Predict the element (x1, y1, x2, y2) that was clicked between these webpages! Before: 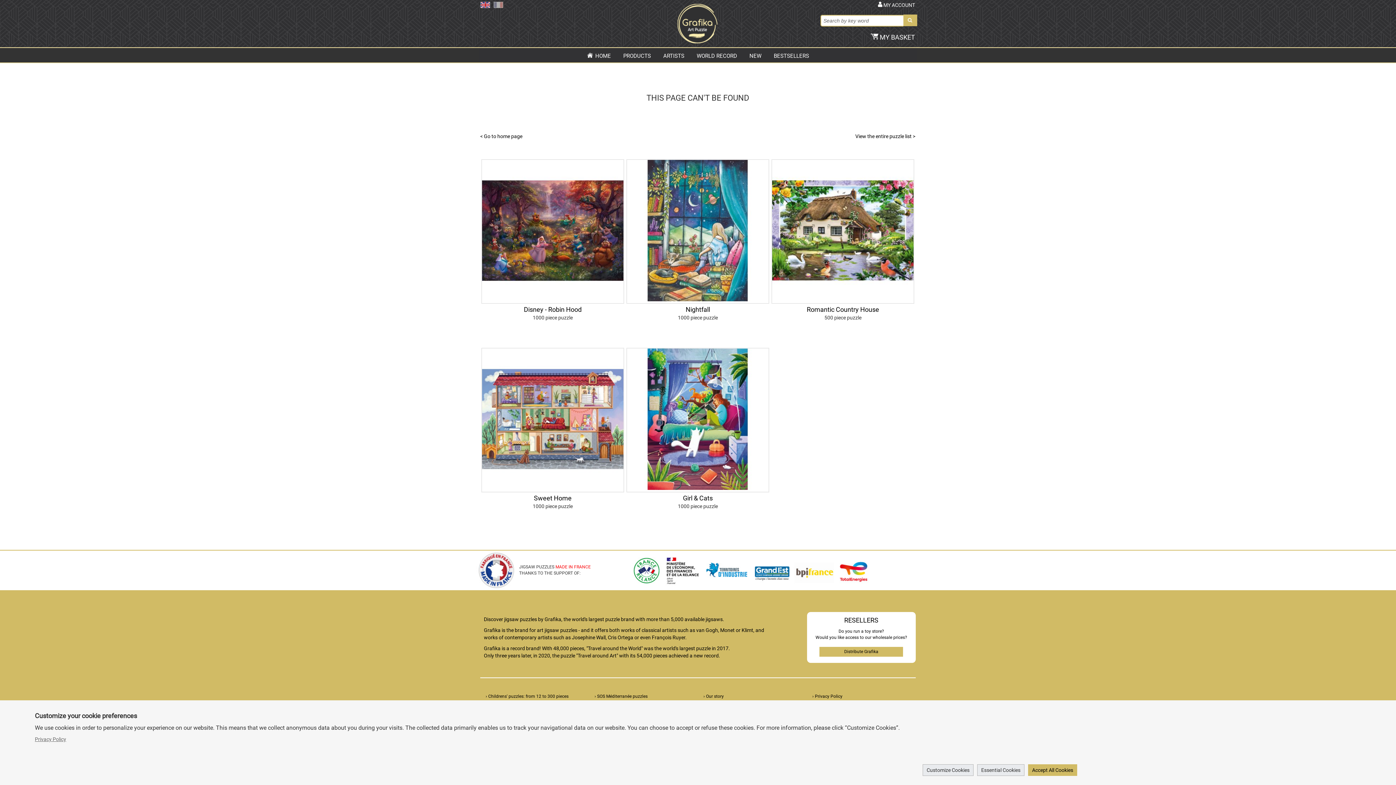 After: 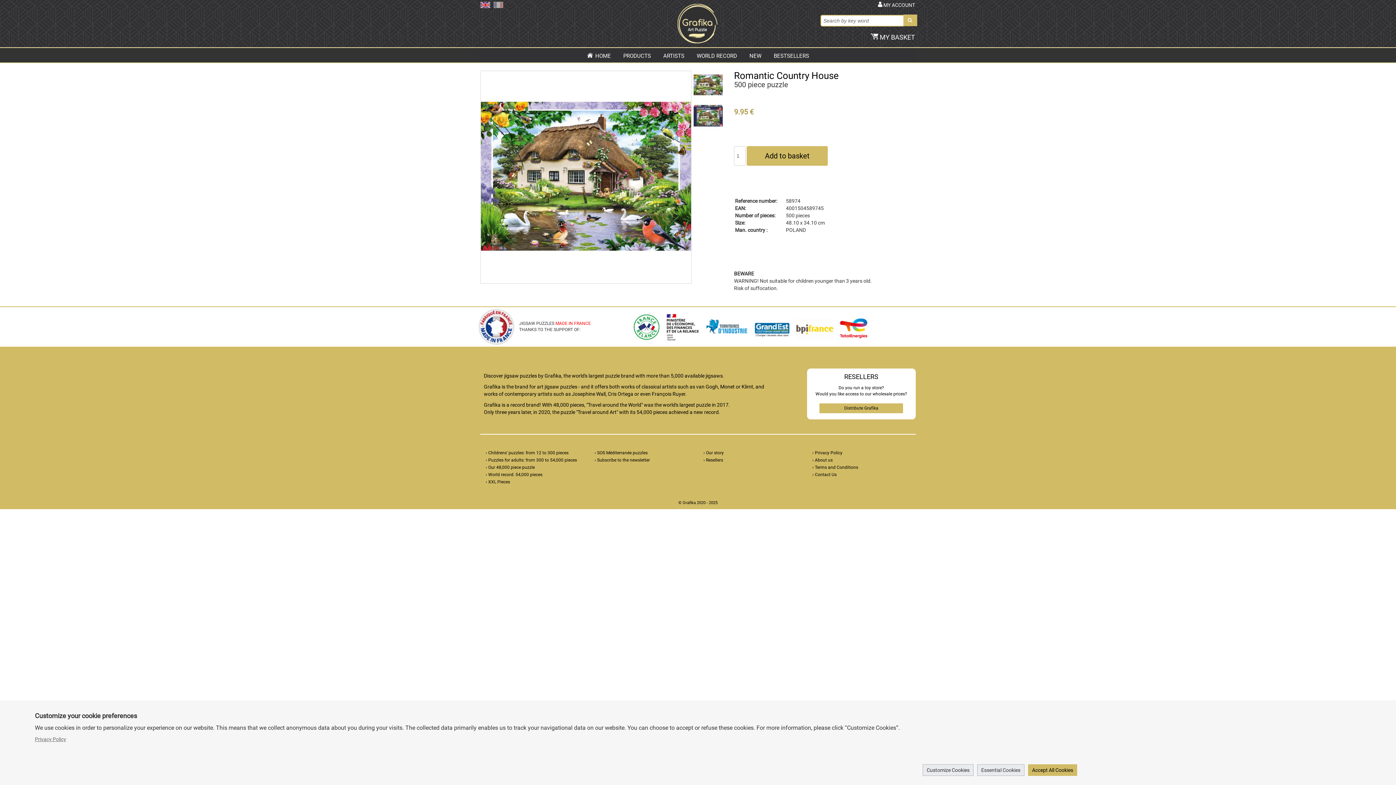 Action: bbox: (772, 296, 913, 302)